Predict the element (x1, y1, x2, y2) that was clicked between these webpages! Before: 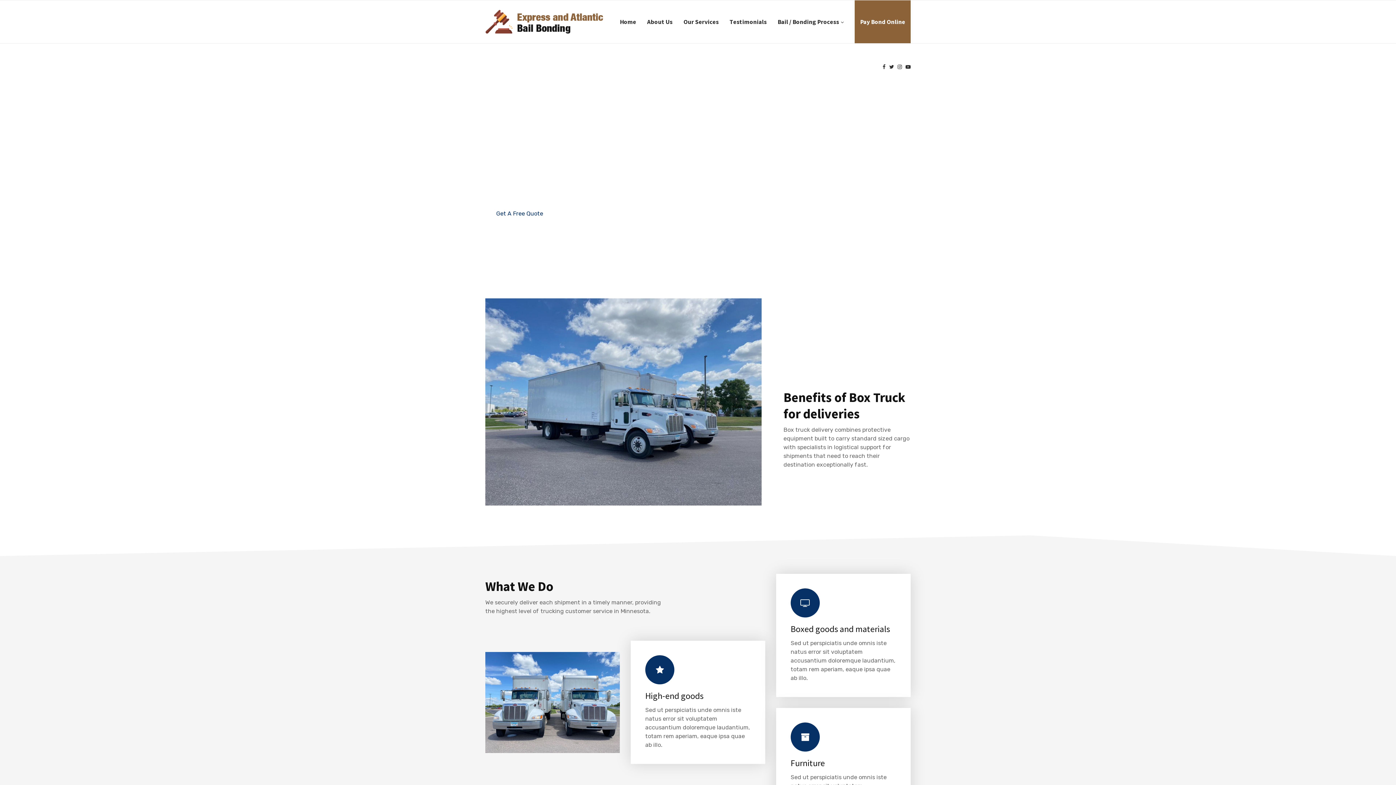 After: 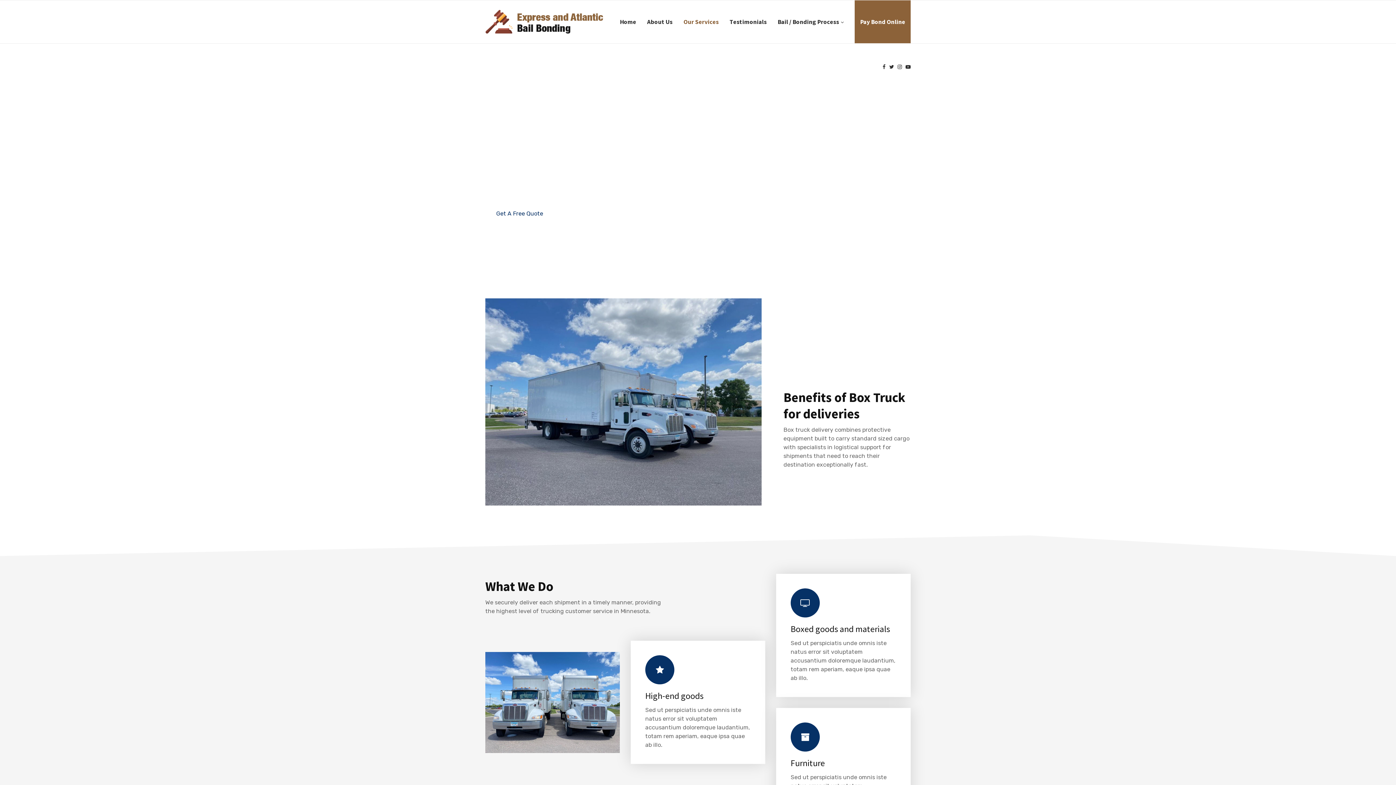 Action: label: Our Services bbox: (683, 0, 718, 43)